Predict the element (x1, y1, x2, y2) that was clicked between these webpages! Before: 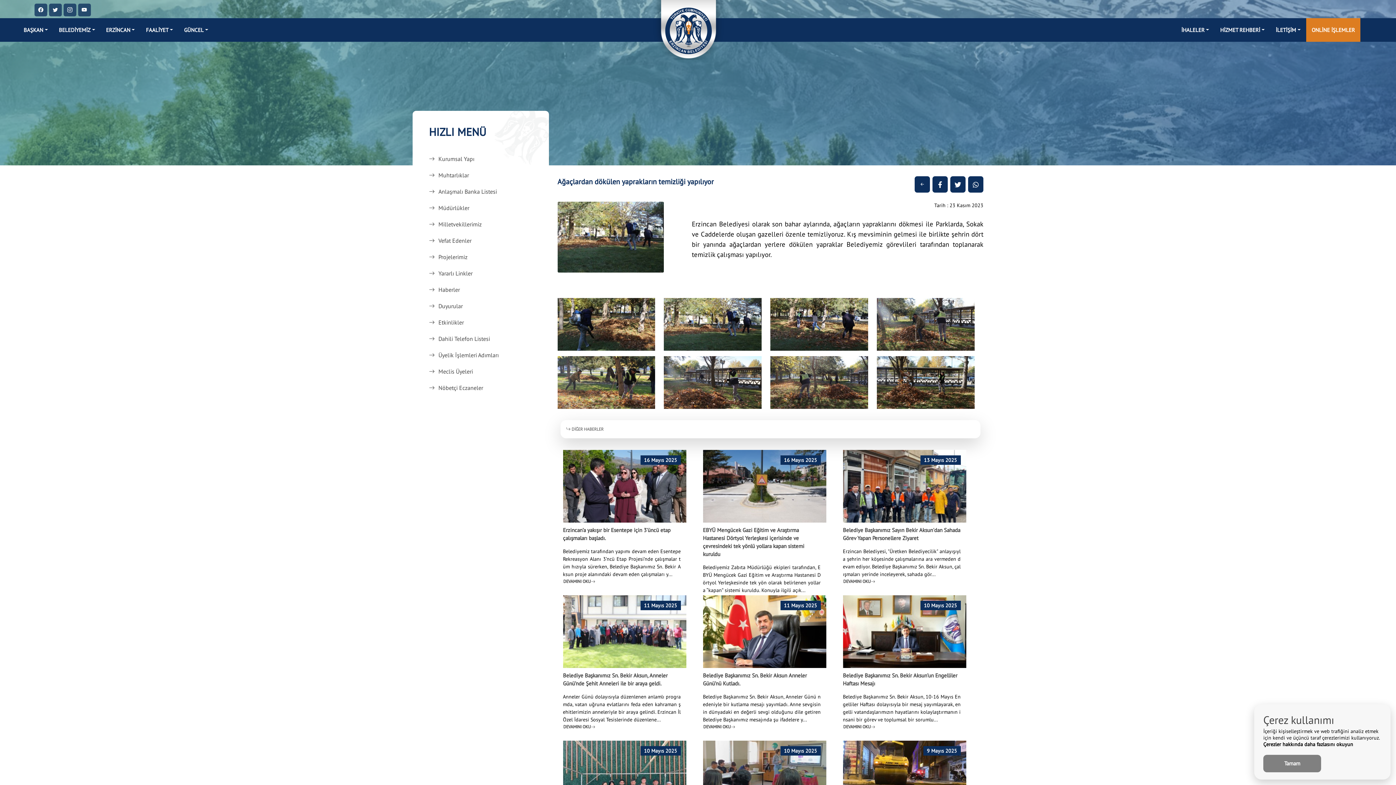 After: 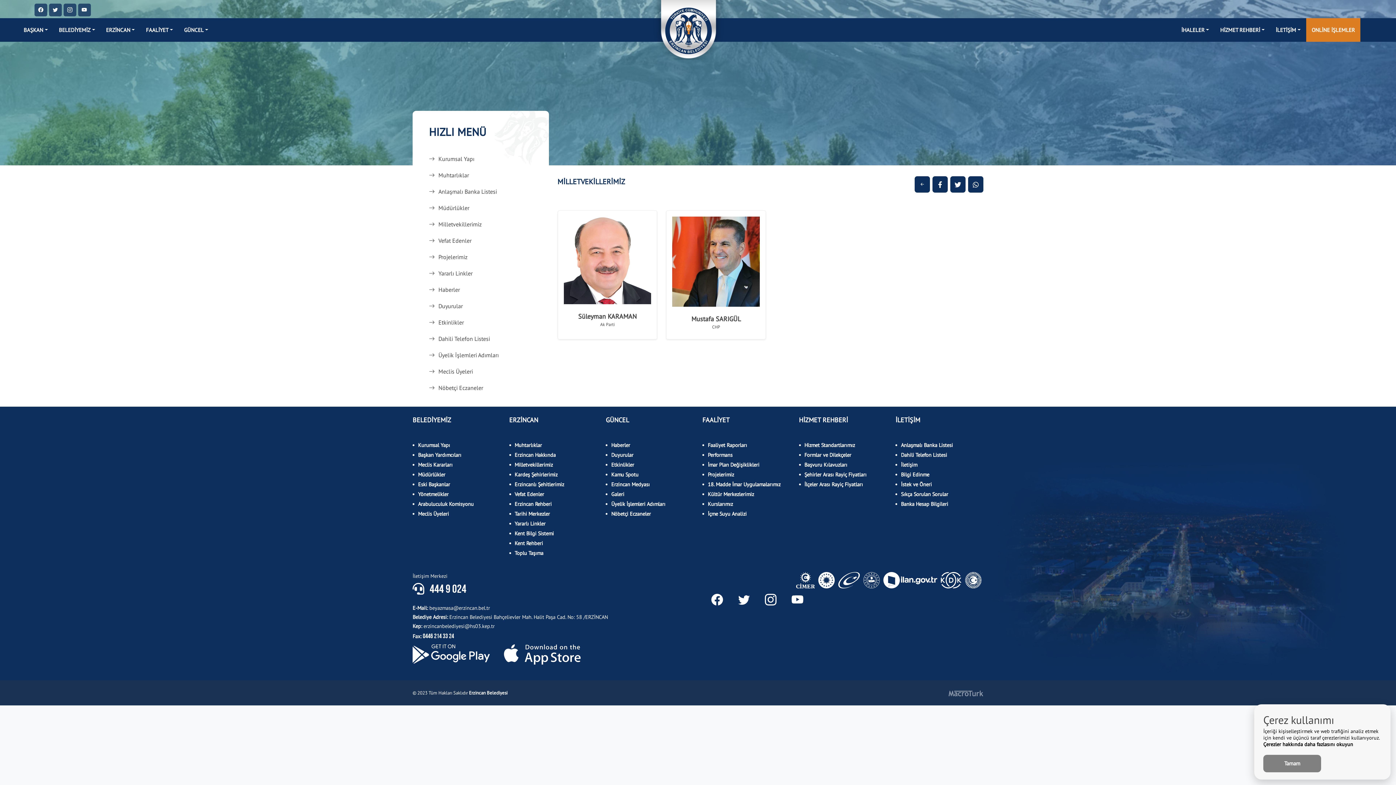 Action: bbox: (429, 218, 532, 230) label: Milletvekillerimiz